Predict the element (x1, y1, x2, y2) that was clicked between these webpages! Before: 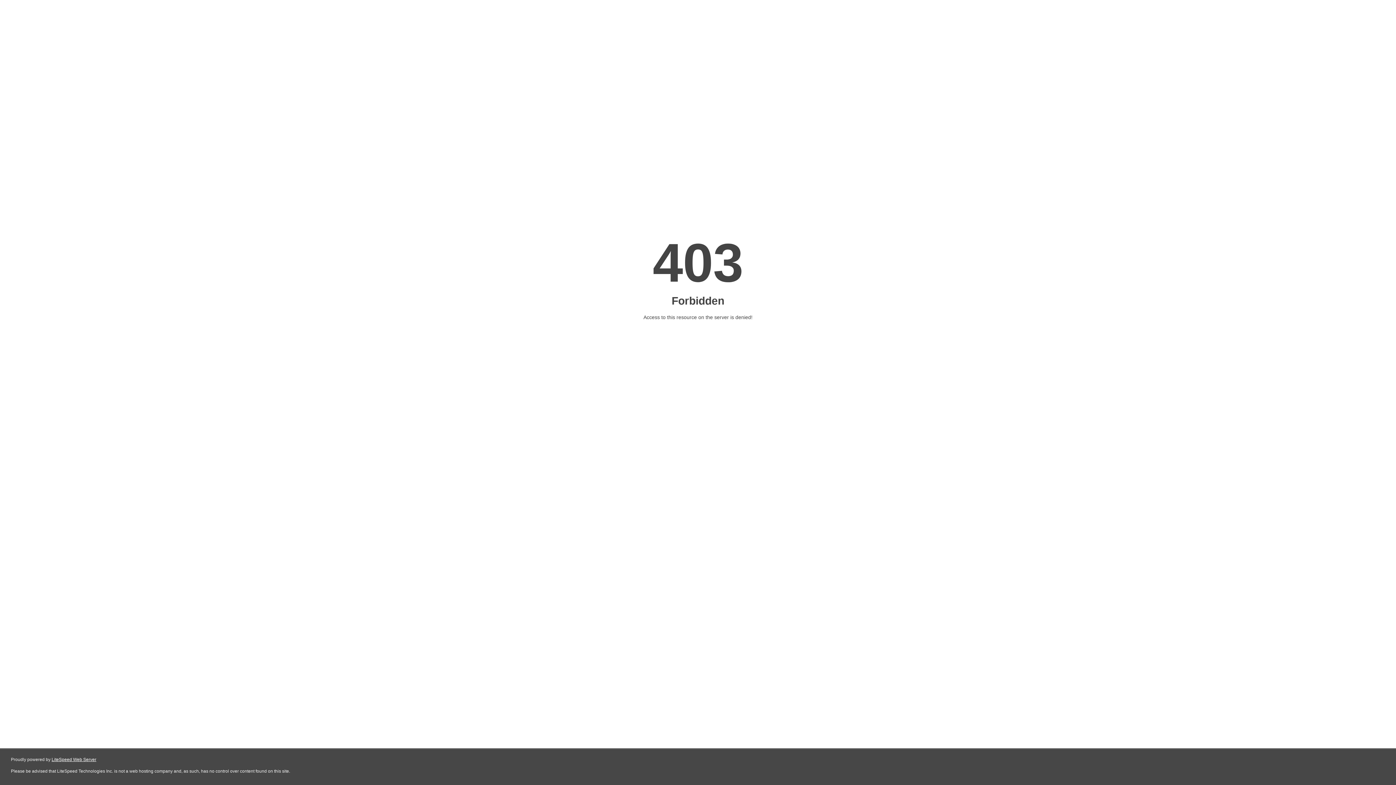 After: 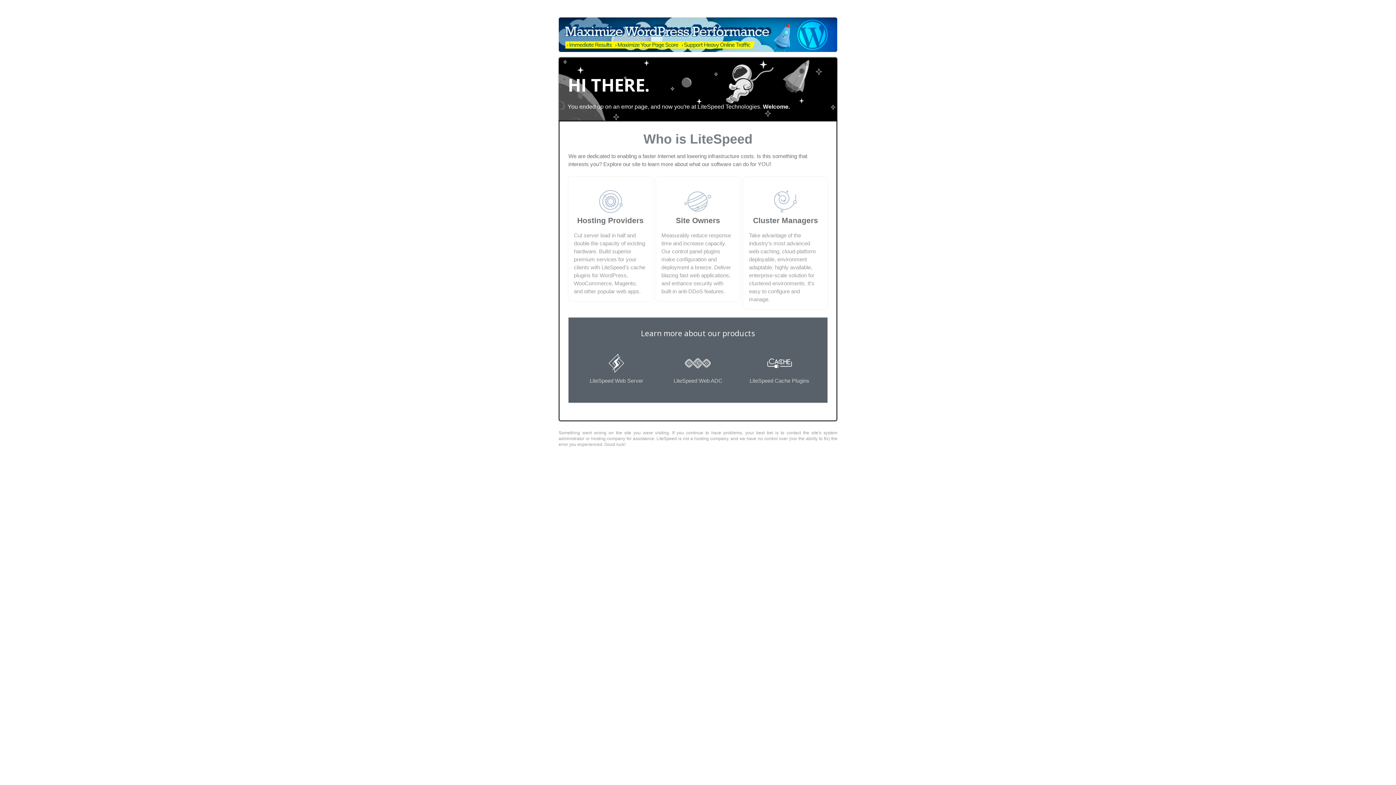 Action: label: LiteSpeed Web Server bbox: (51, 757, 96, 762)